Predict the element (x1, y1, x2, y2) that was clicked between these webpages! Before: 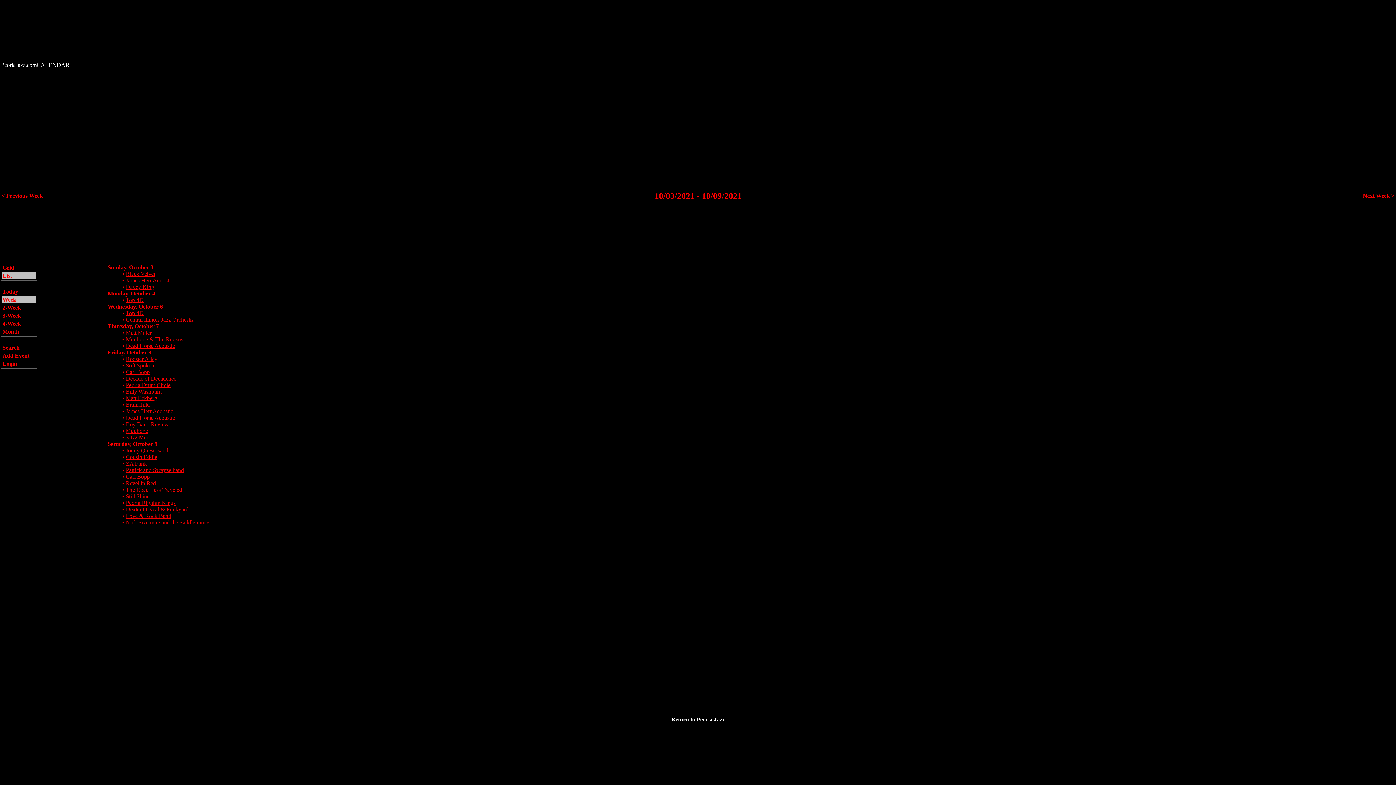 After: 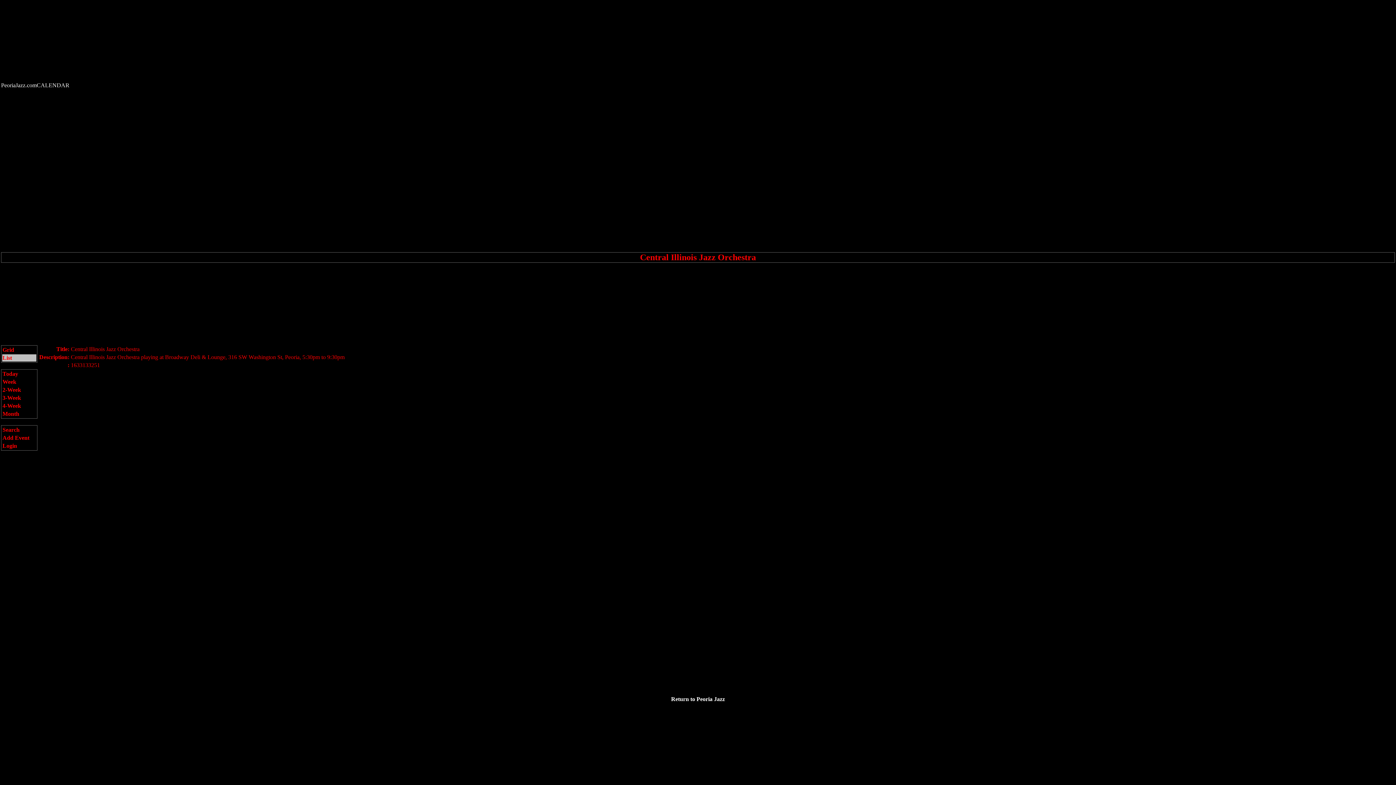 Action: label: Central Illinois Jazz Orchestra bbox: (125, 316, 194, 322)